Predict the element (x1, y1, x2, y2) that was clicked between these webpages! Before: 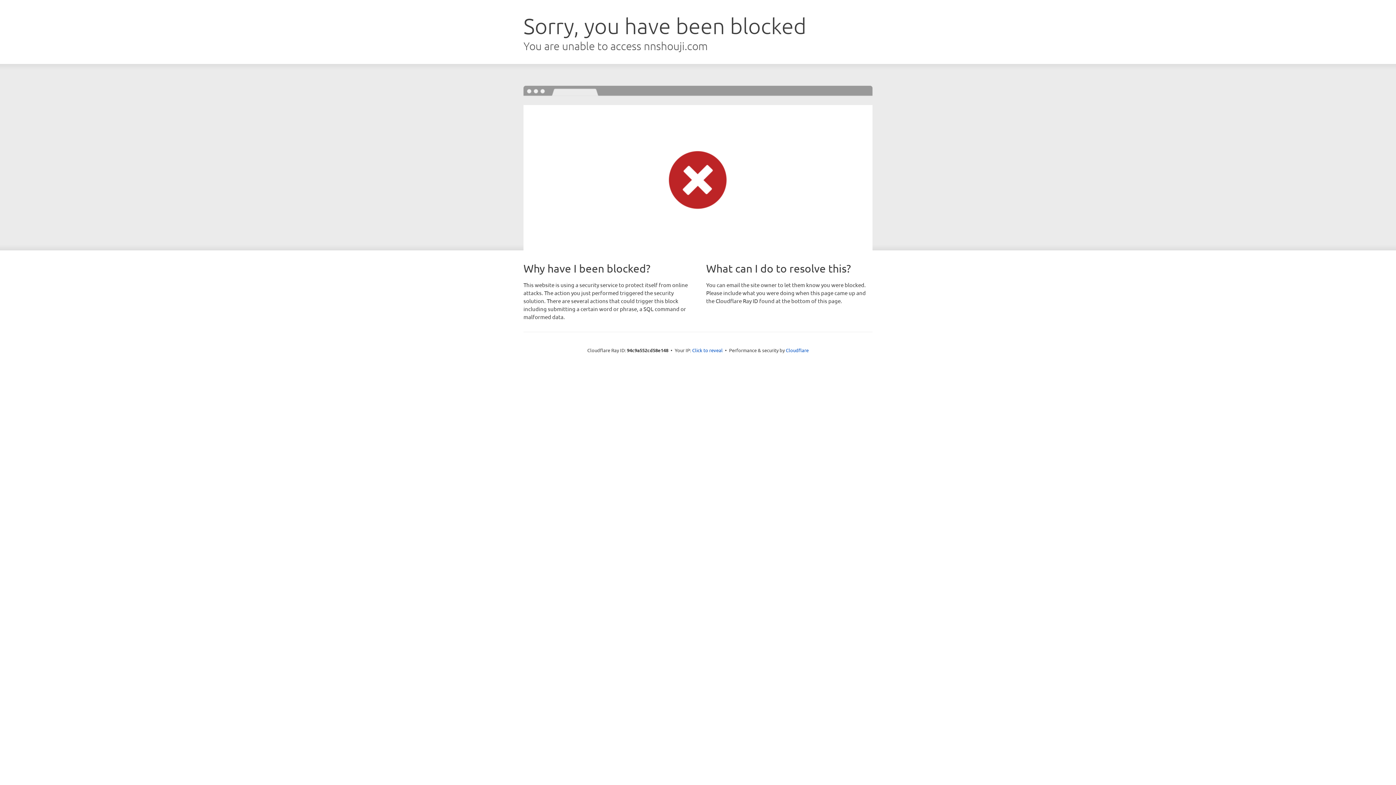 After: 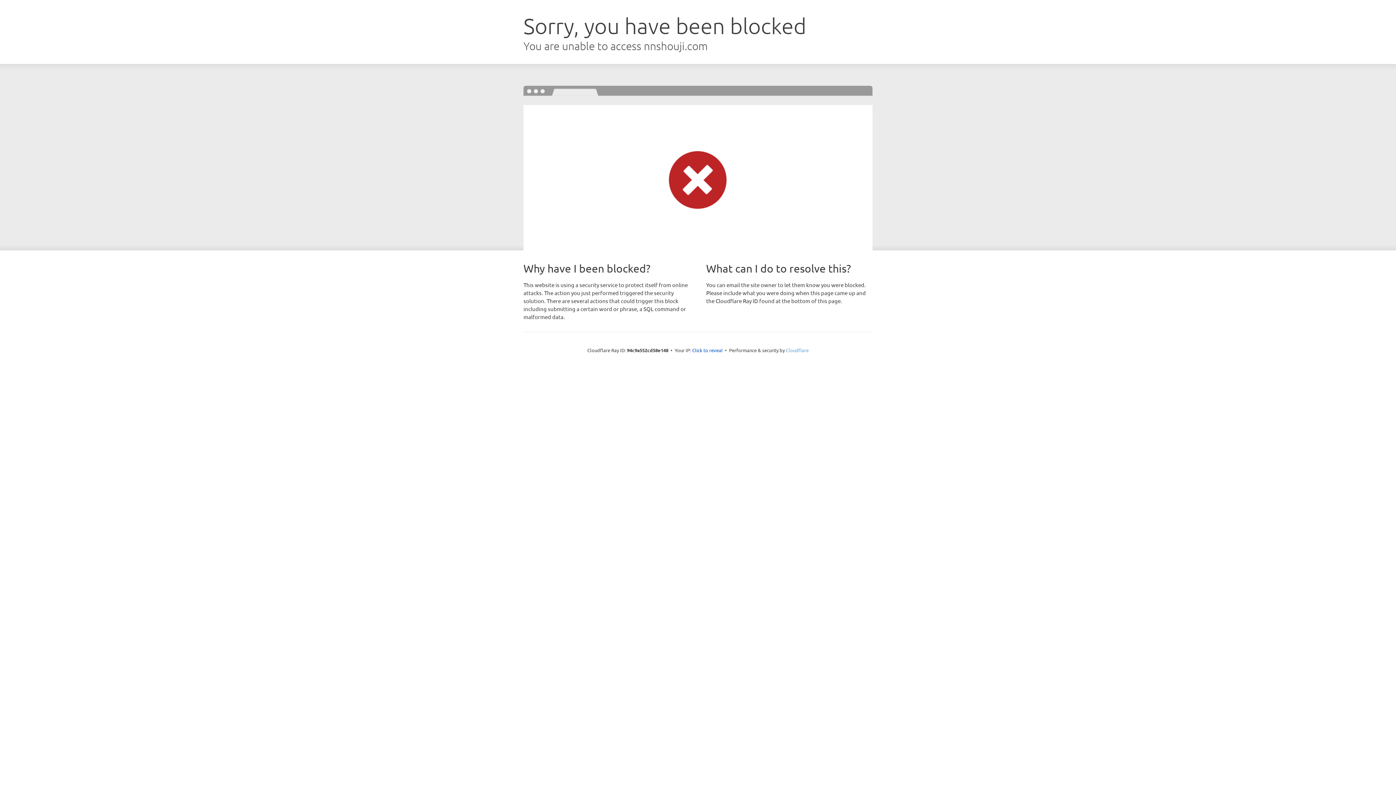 Action: bbox: (786, 347, 808, 353) label: Cloudflare